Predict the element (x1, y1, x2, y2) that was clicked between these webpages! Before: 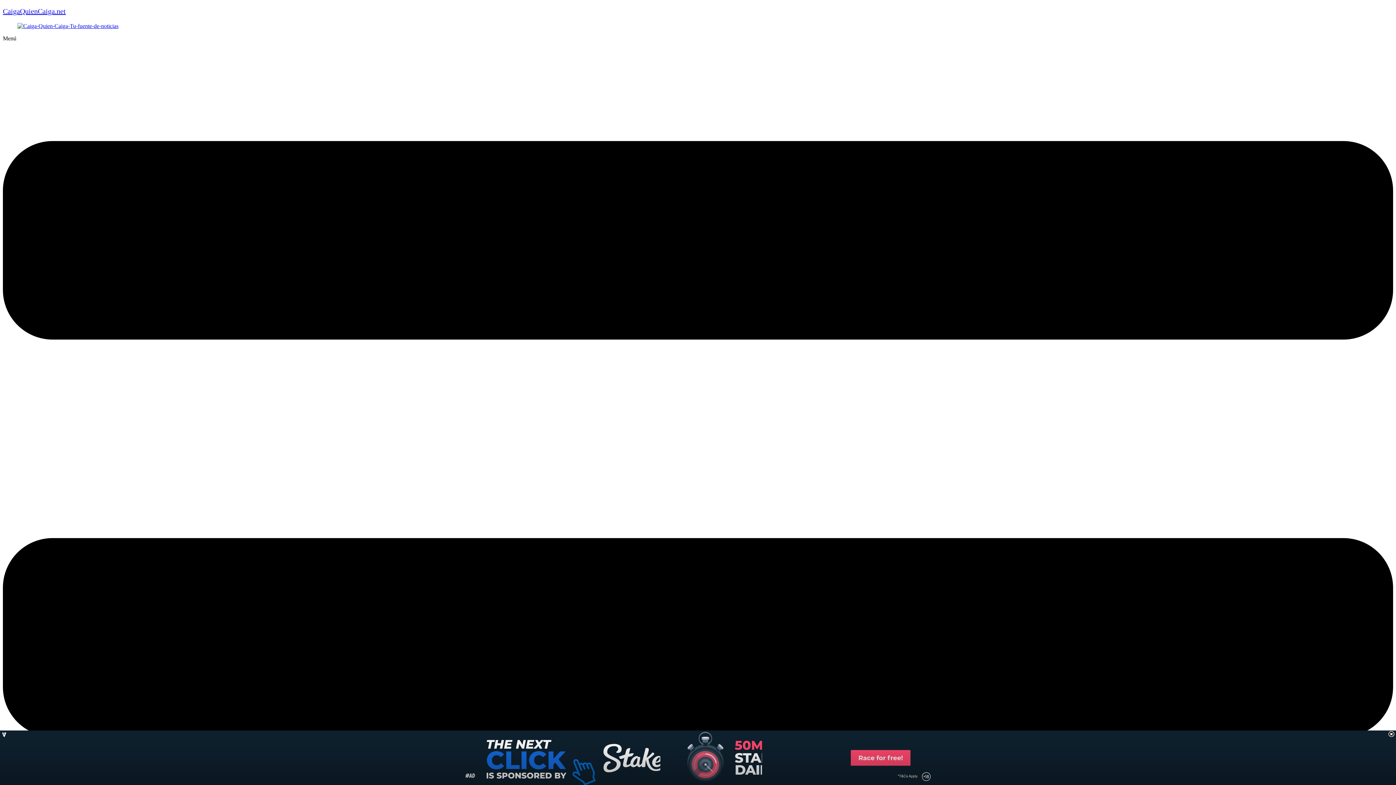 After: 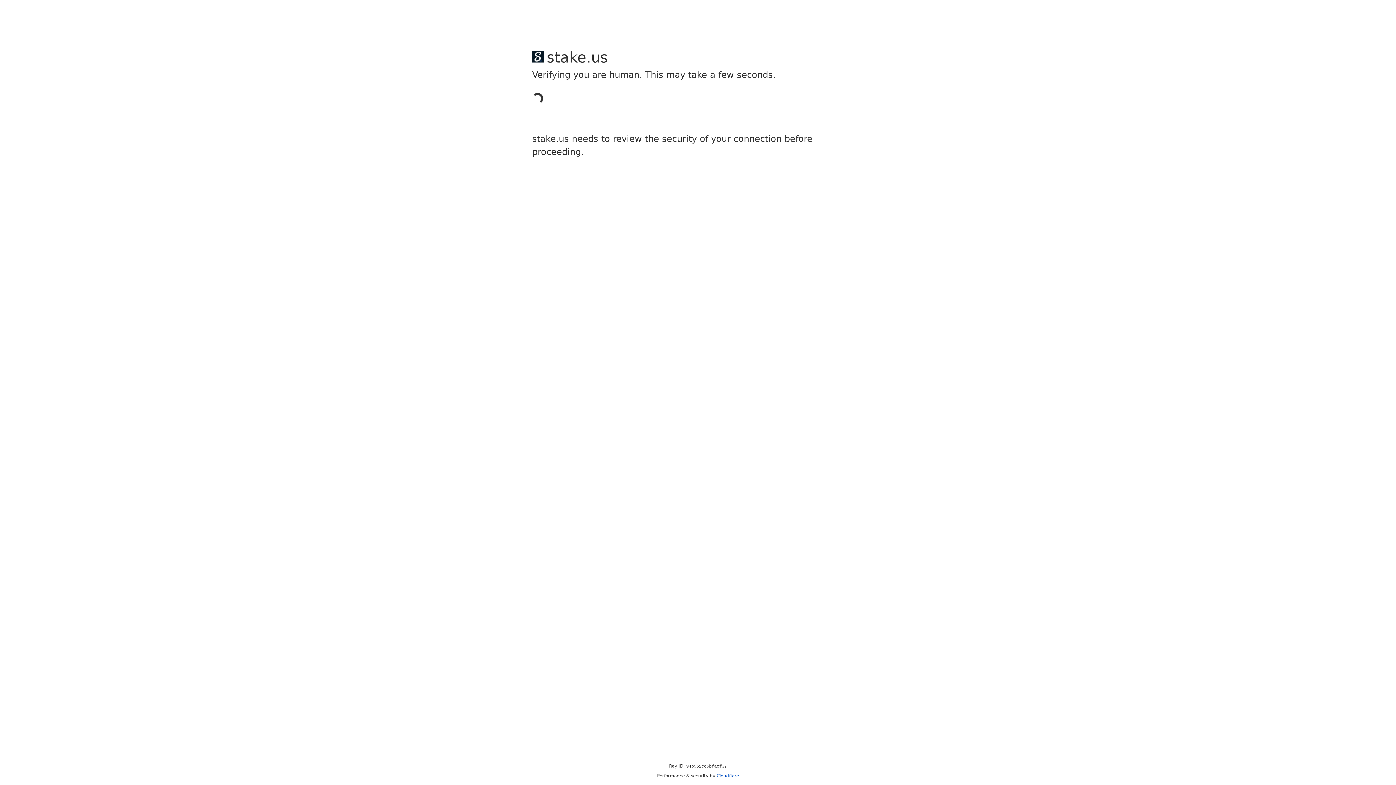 Action: label: CaigaQuienCaiga.net bbox: (2, 7, 65, 15)